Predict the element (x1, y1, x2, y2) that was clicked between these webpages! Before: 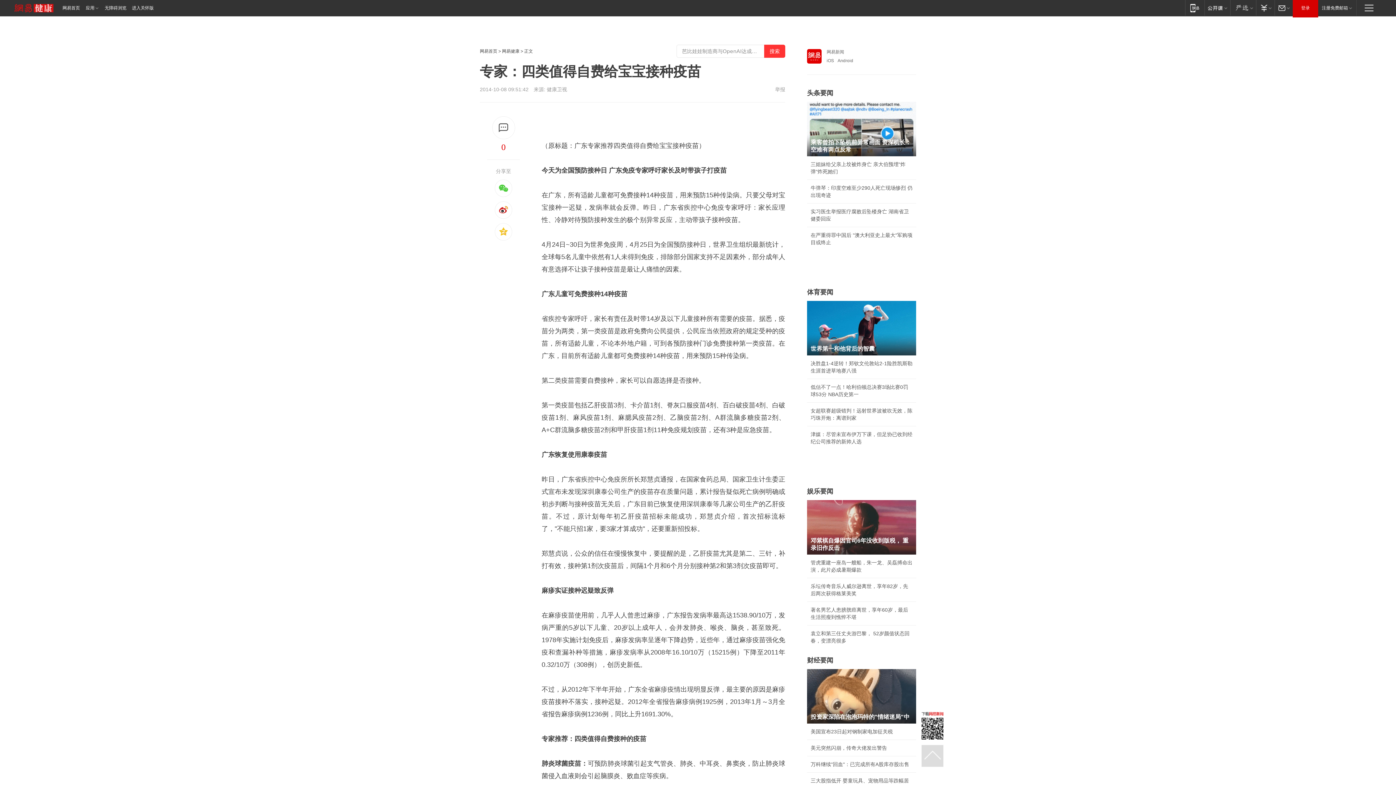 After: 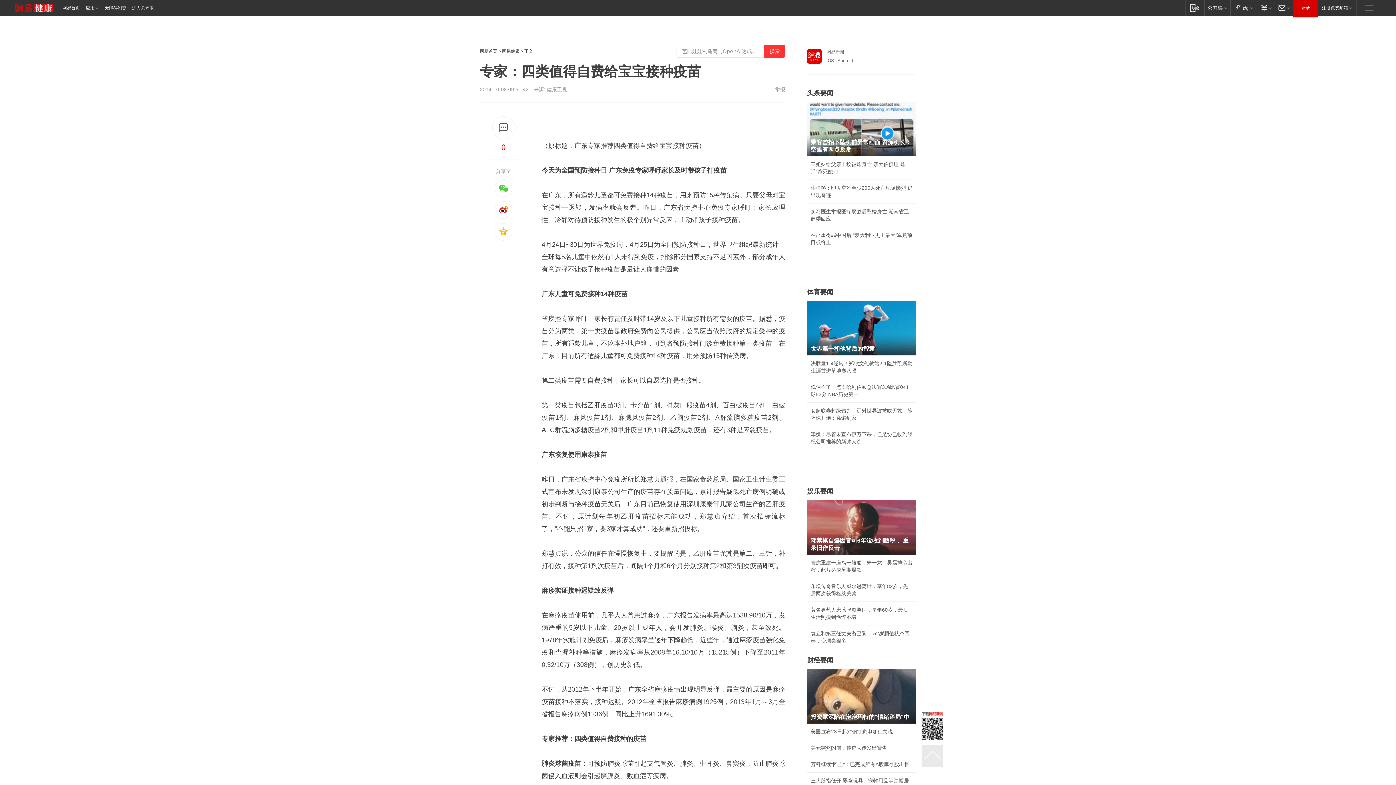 Action: bbox: (921, 745, 943, 767)